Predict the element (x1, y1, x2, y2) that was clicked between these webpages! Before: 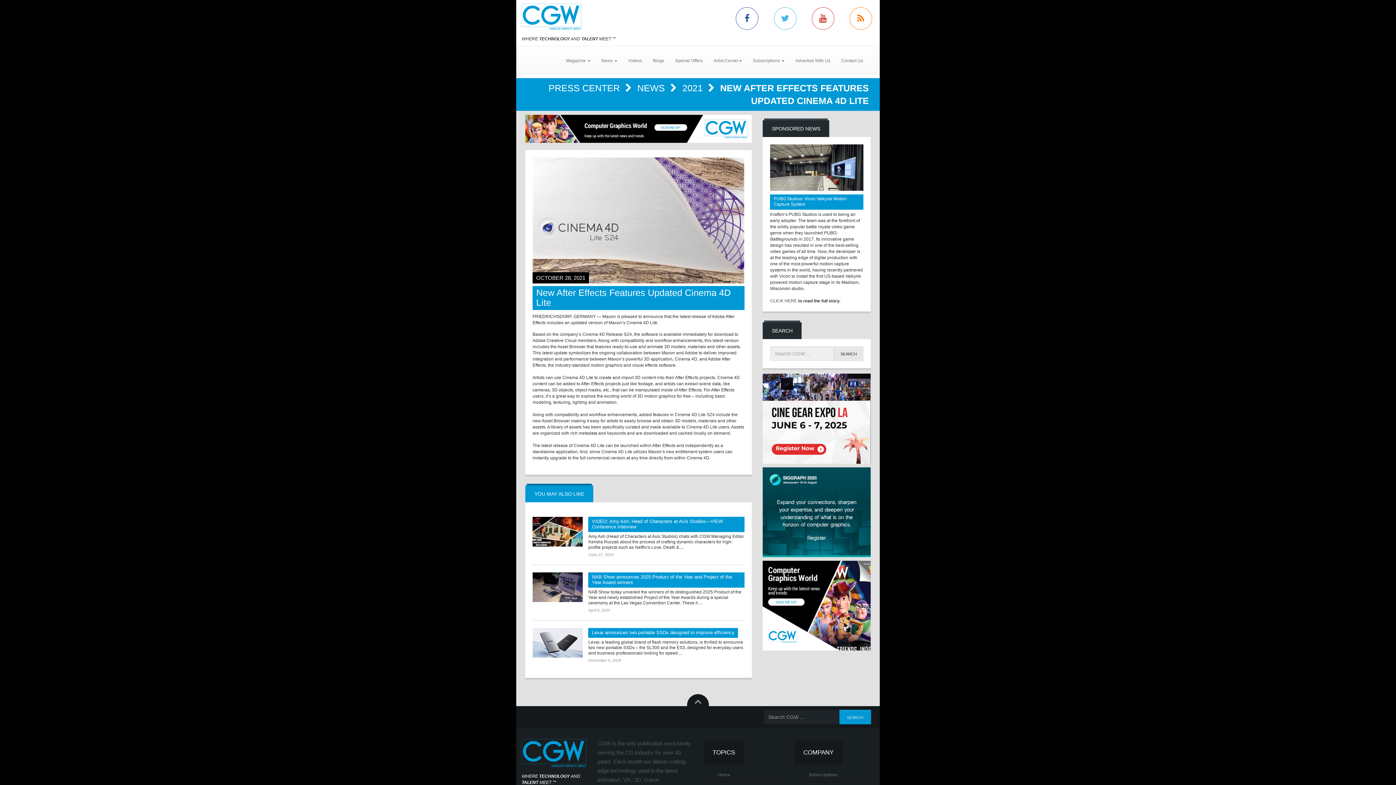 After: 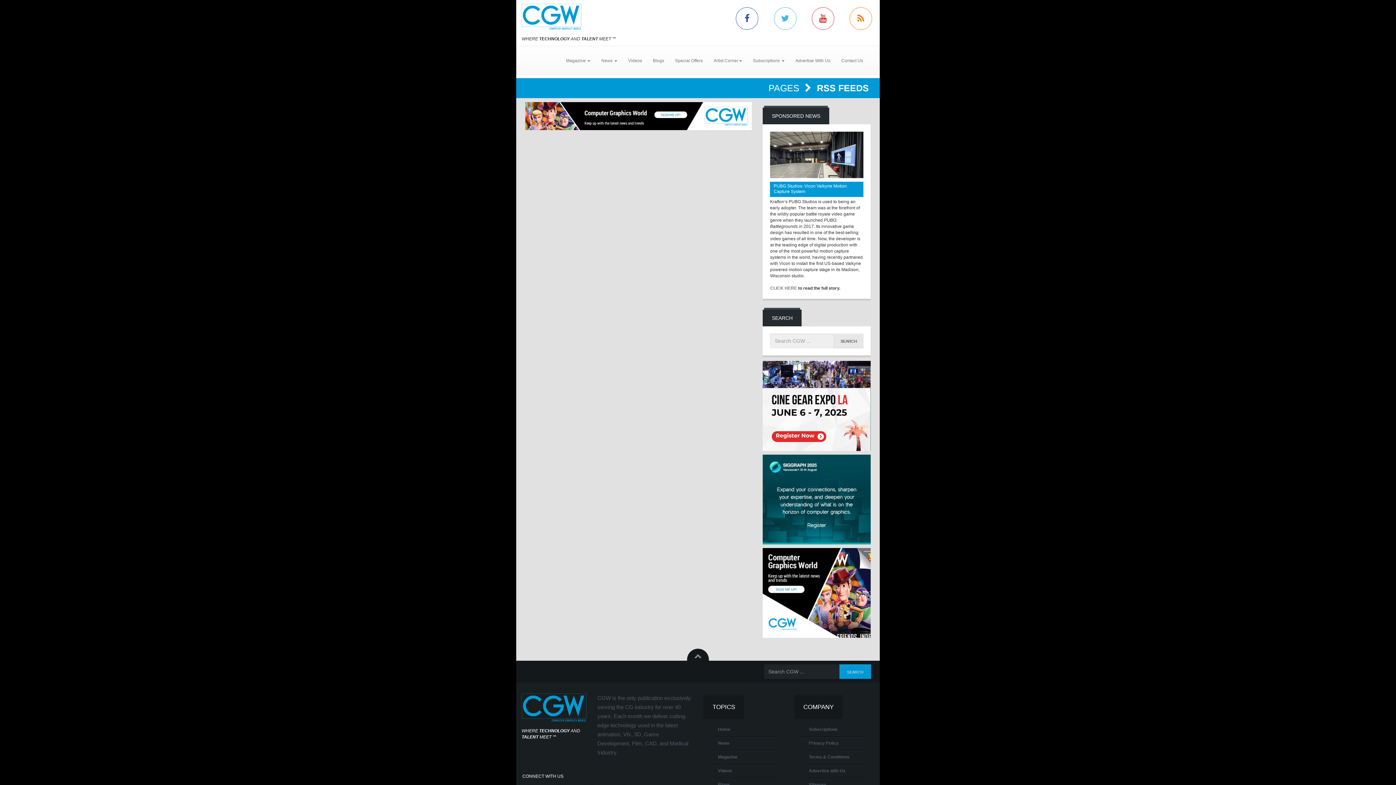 Action: bbox: (849, 7, 872, 29)